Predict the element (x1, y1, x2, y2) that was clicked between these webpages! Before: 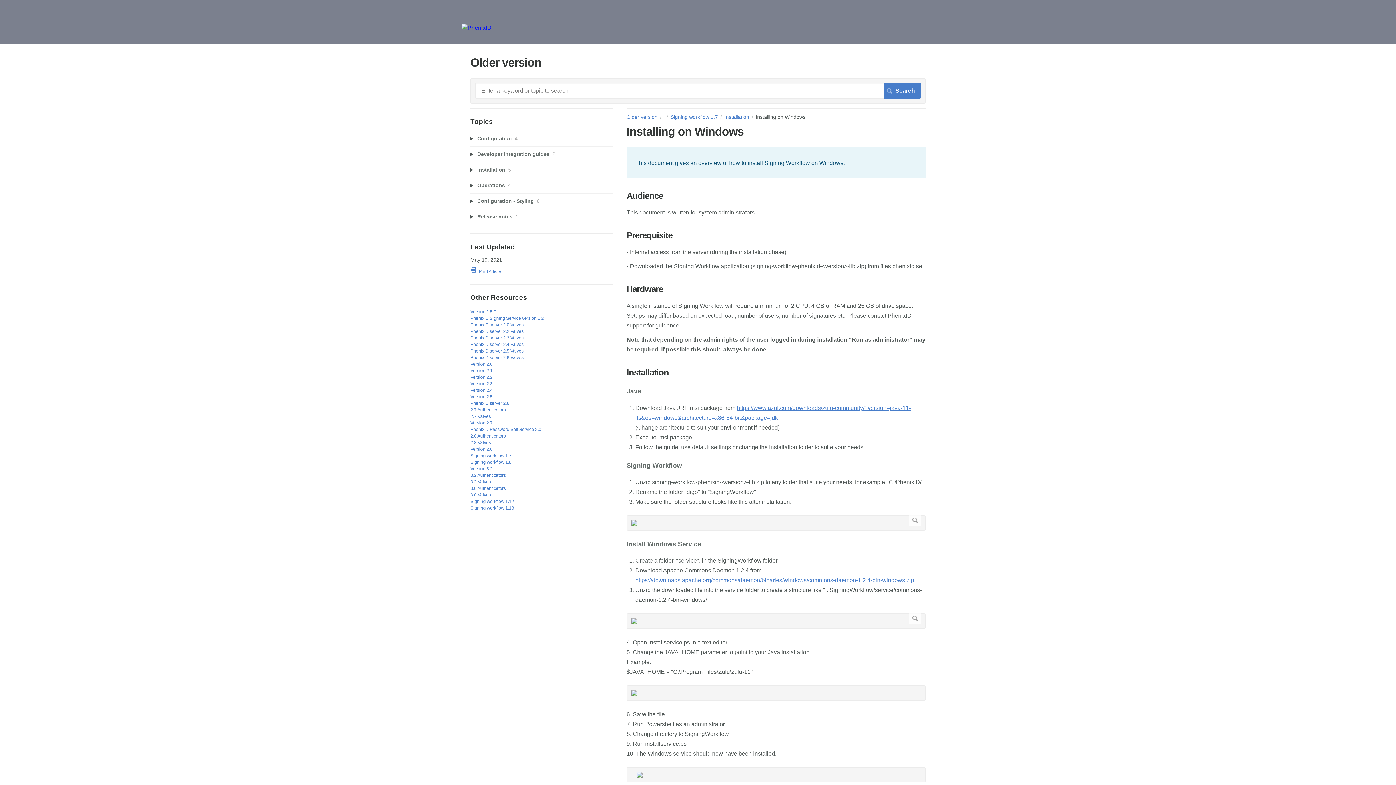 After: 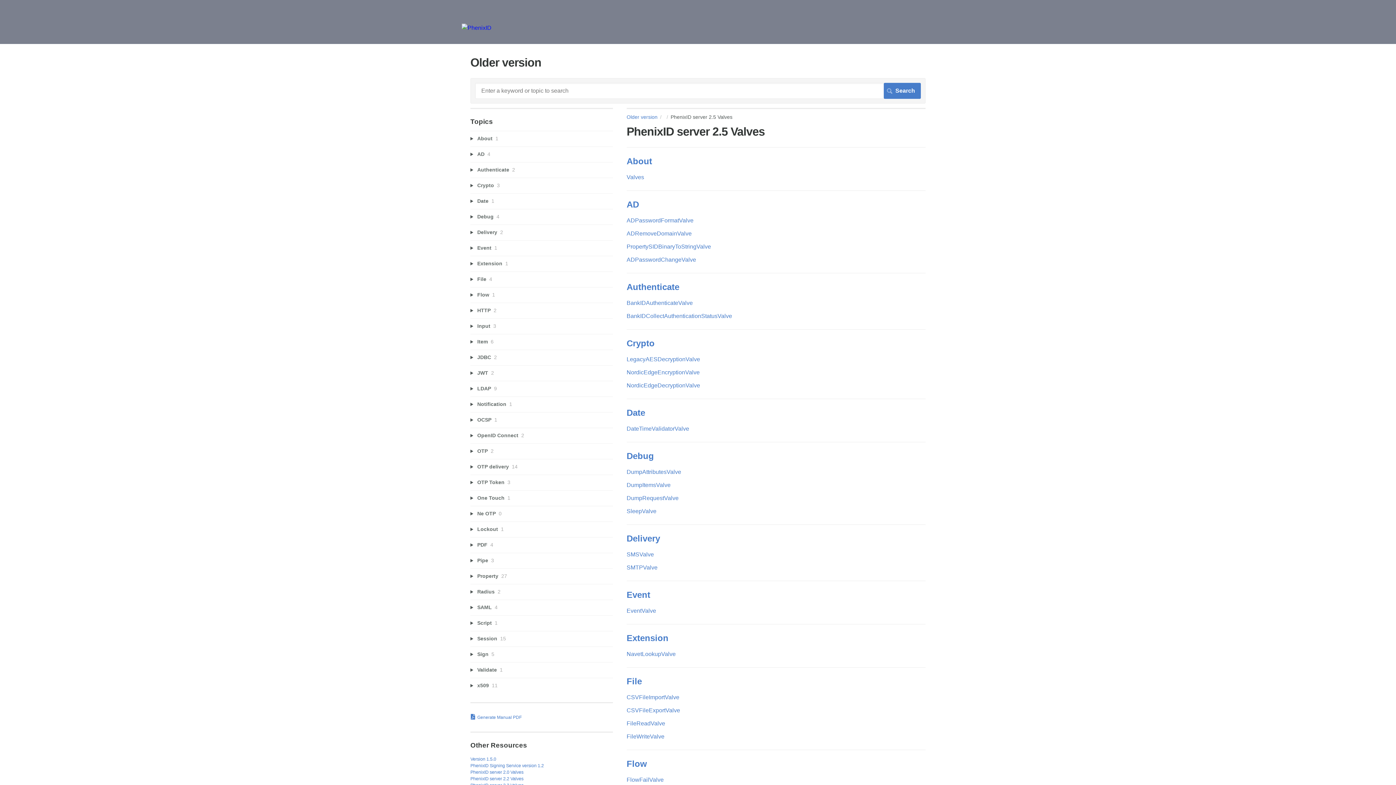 Action: bbox: (470, 348, 523, 353) label: PhenixID server 2.5 Valves